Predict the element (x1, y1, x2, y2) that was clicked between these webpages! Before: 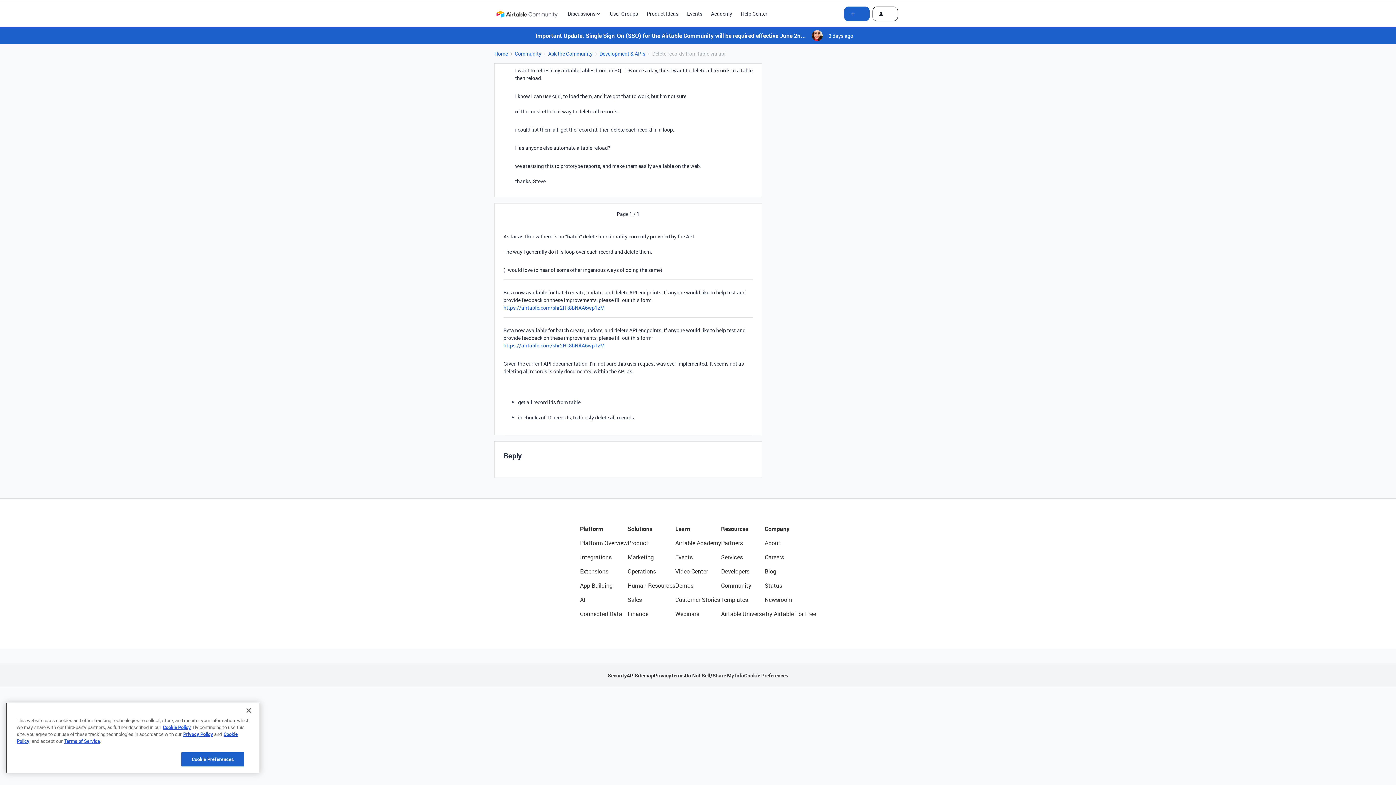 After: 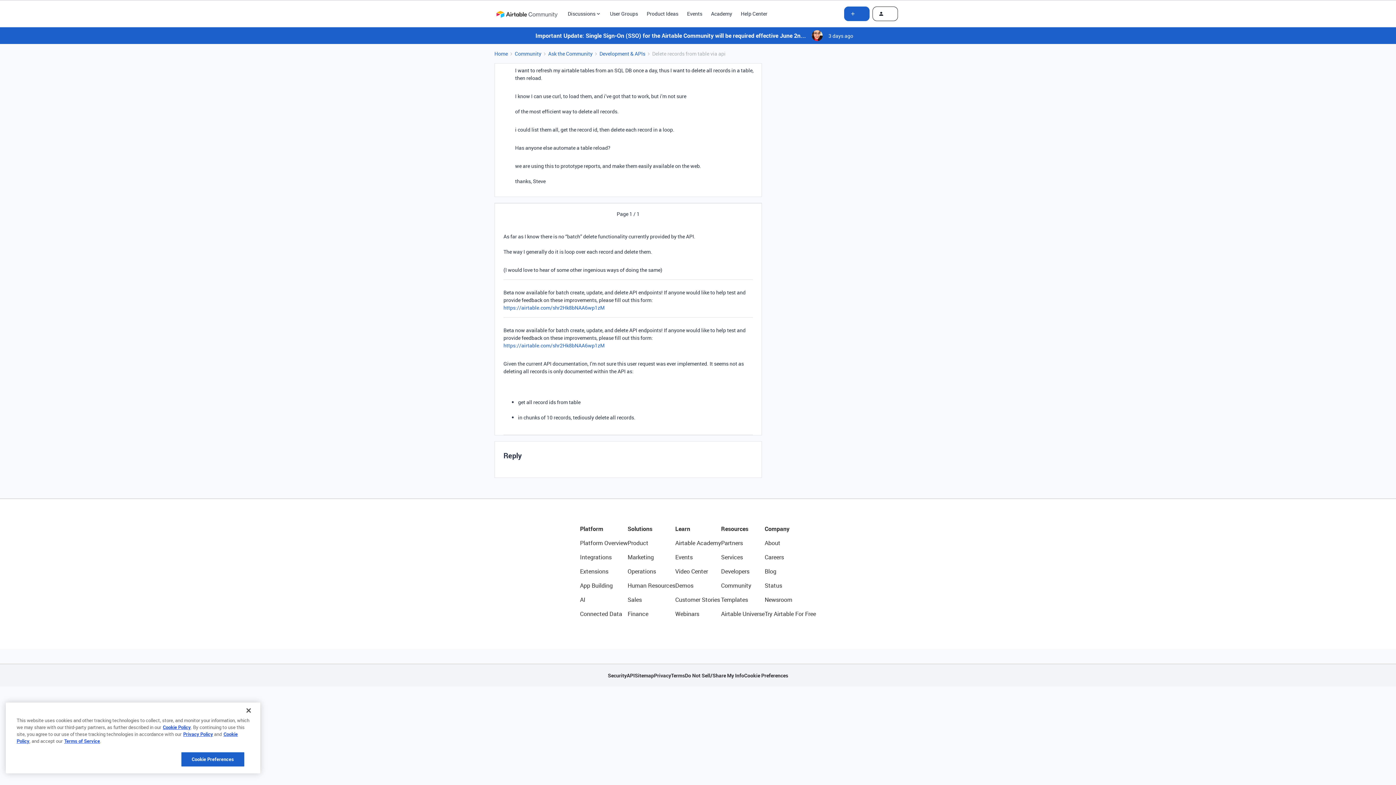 Action: label: Academy bbox: (711, 9, 732, 17)